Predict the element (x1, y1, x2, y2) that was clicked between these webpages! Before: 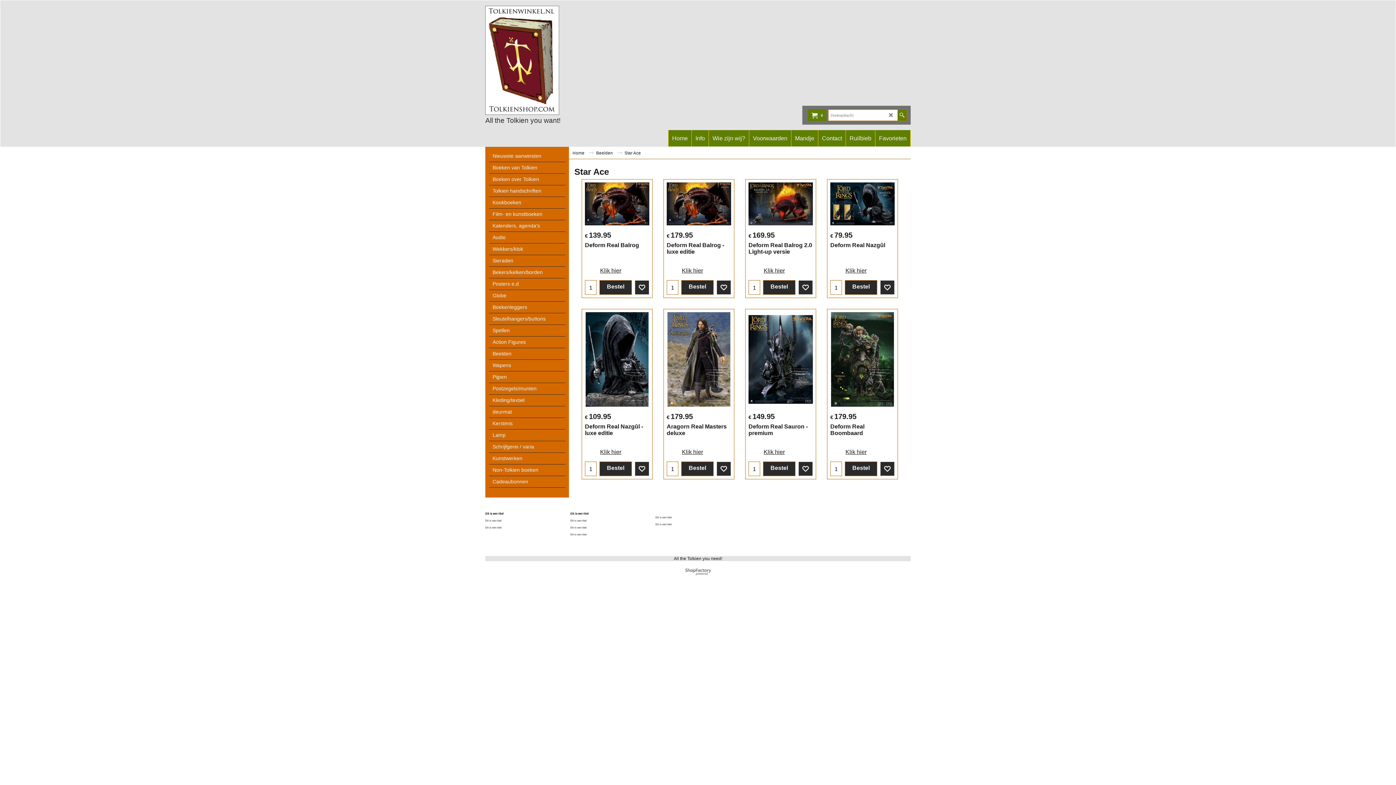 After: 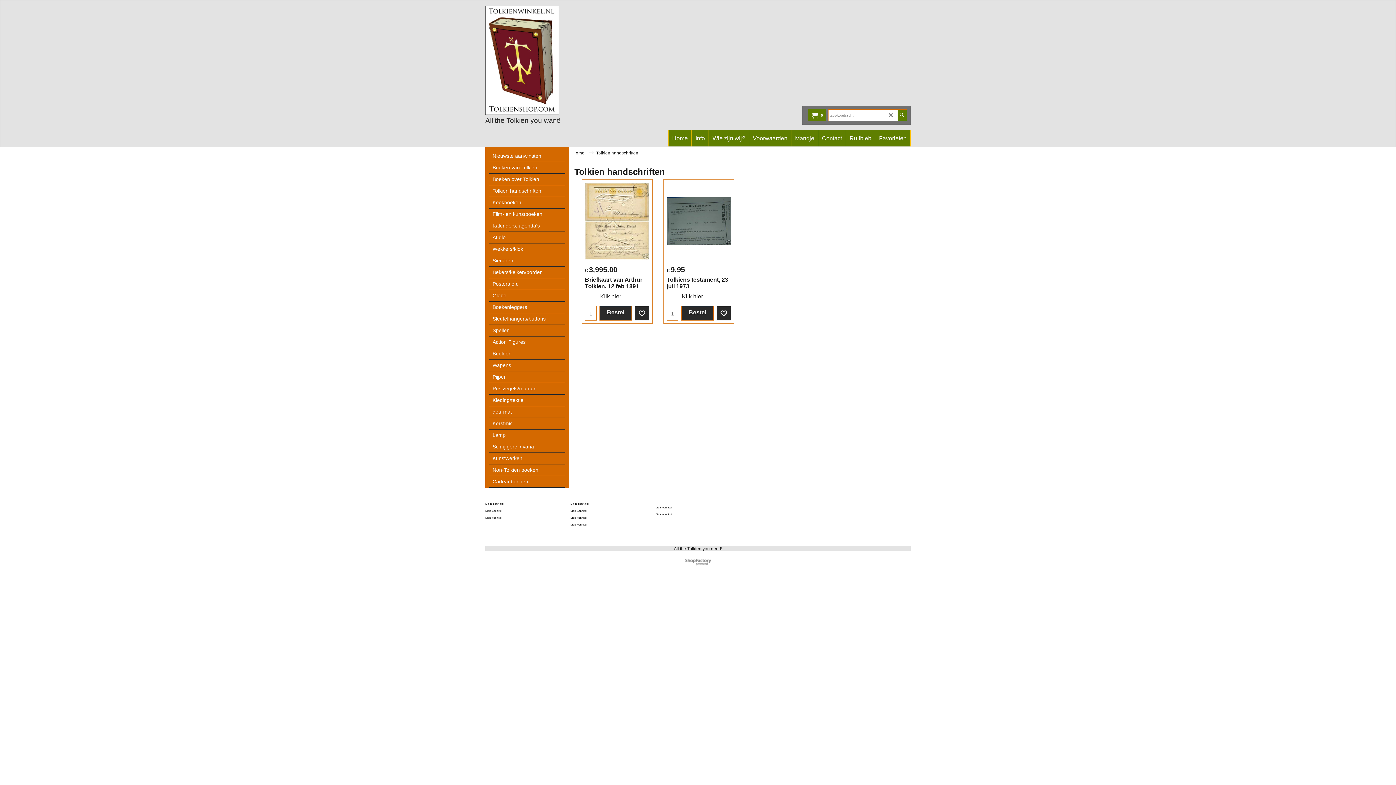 Action: label: Tolkien handschriften bbox: (489, 185, 565, 197)